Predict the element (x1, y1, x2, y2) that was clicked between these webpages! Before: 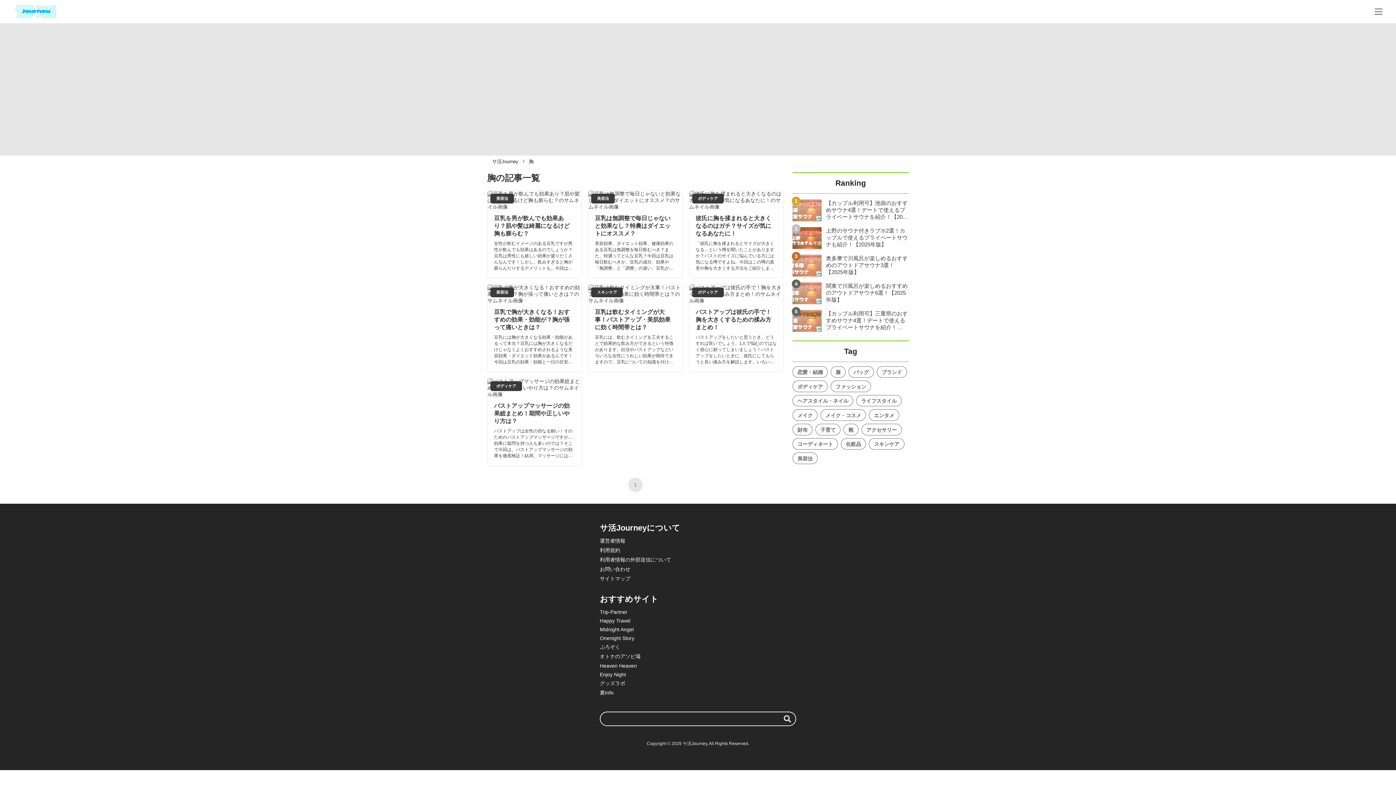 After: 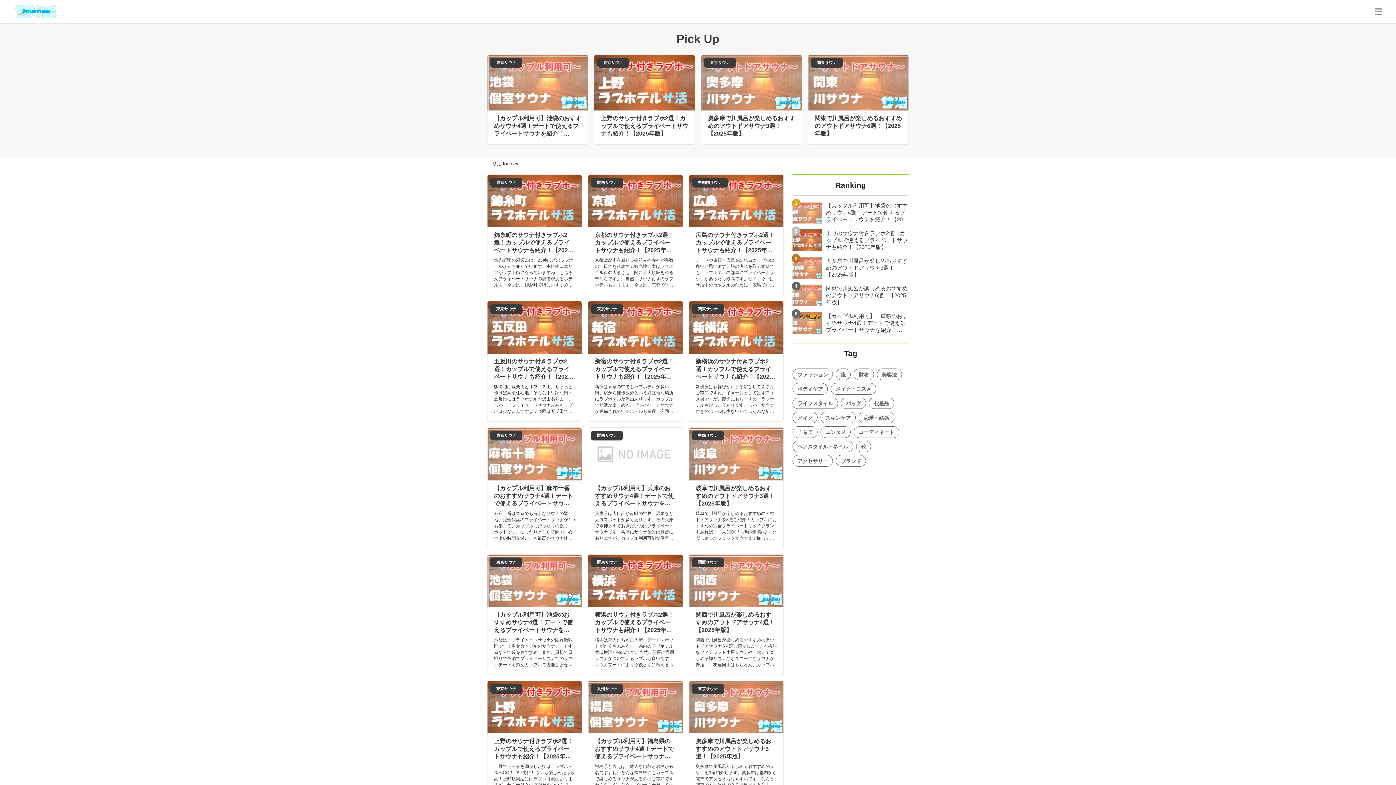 Action: label: サ活Journey bbox: (492, 158, 518, 164)